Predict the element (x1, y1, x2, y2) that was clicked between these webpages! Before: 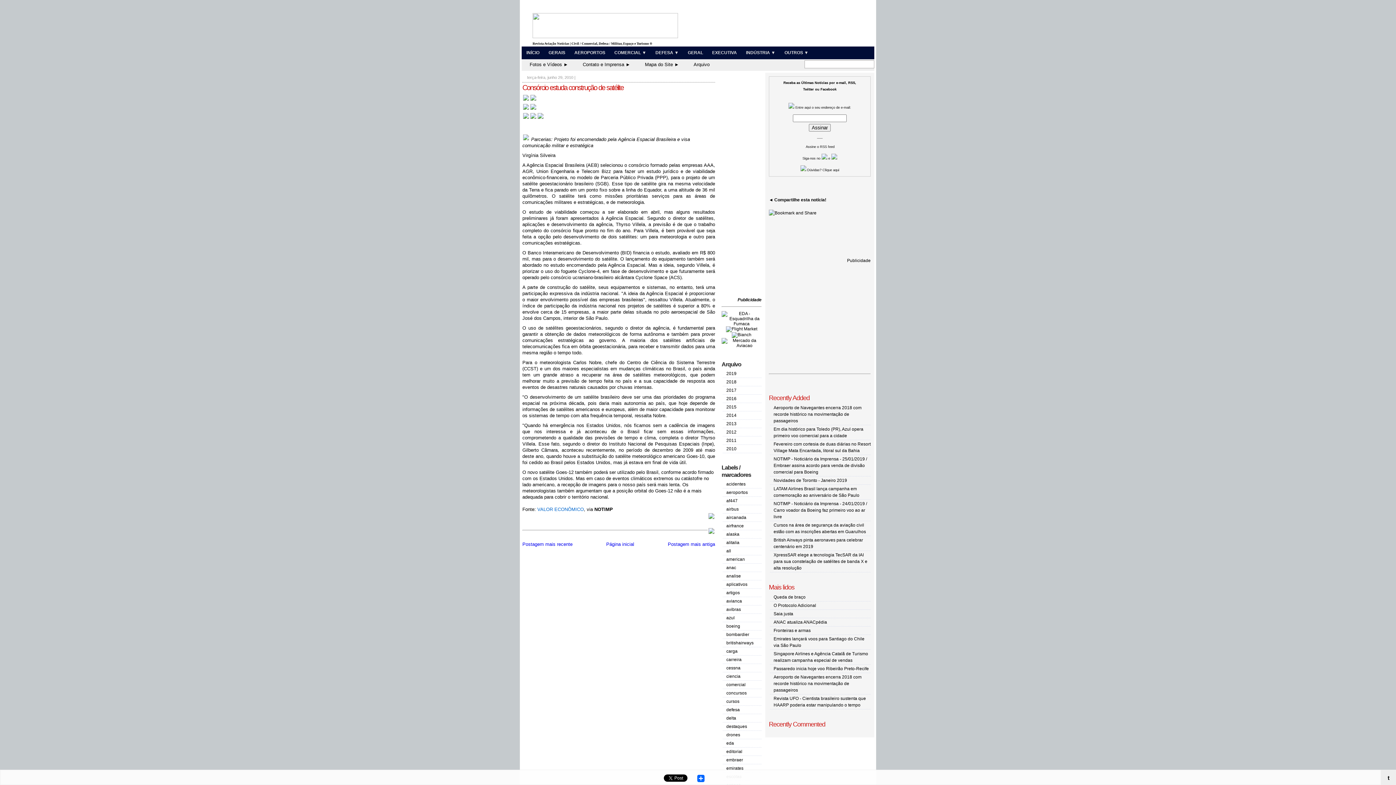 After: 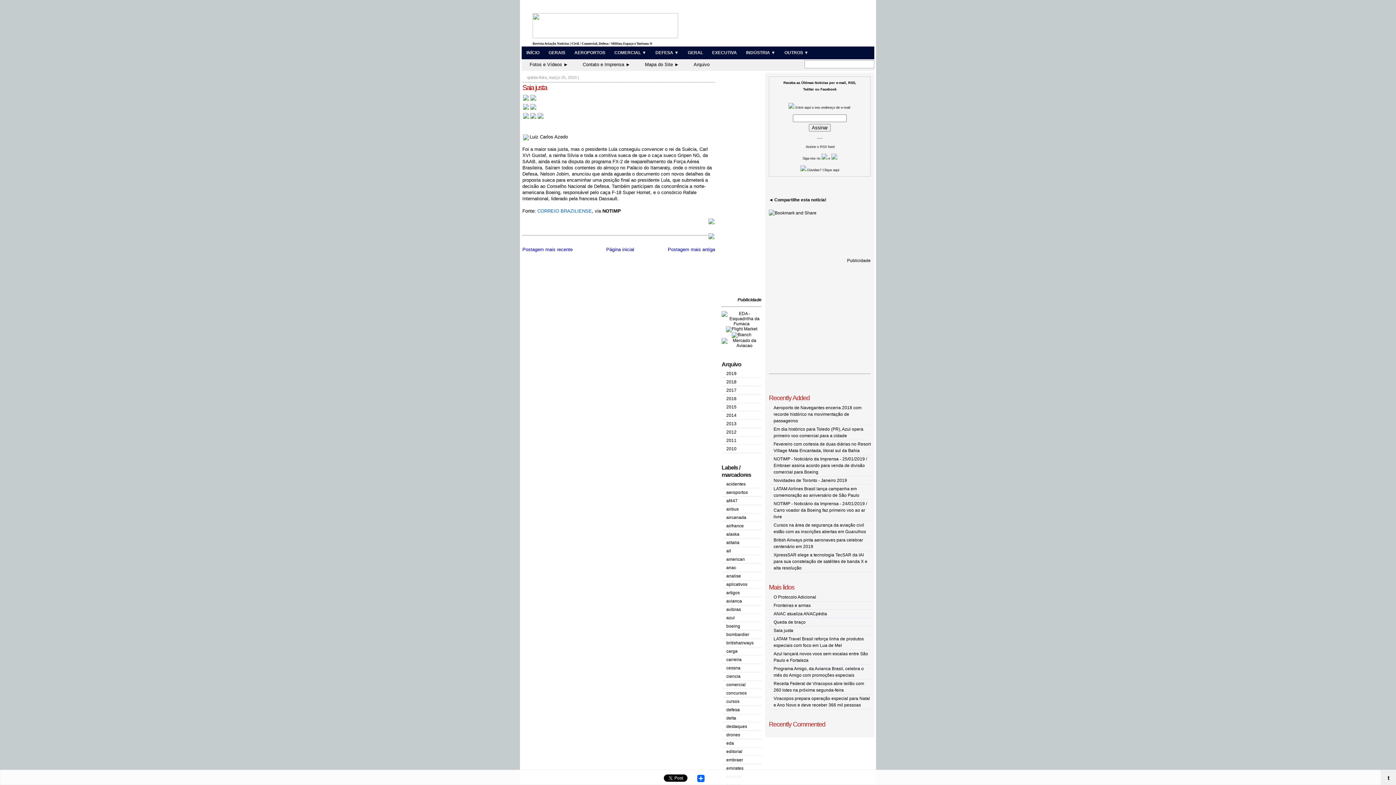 Action: bbox: (773, 611, 793, 616) label: Saia justa